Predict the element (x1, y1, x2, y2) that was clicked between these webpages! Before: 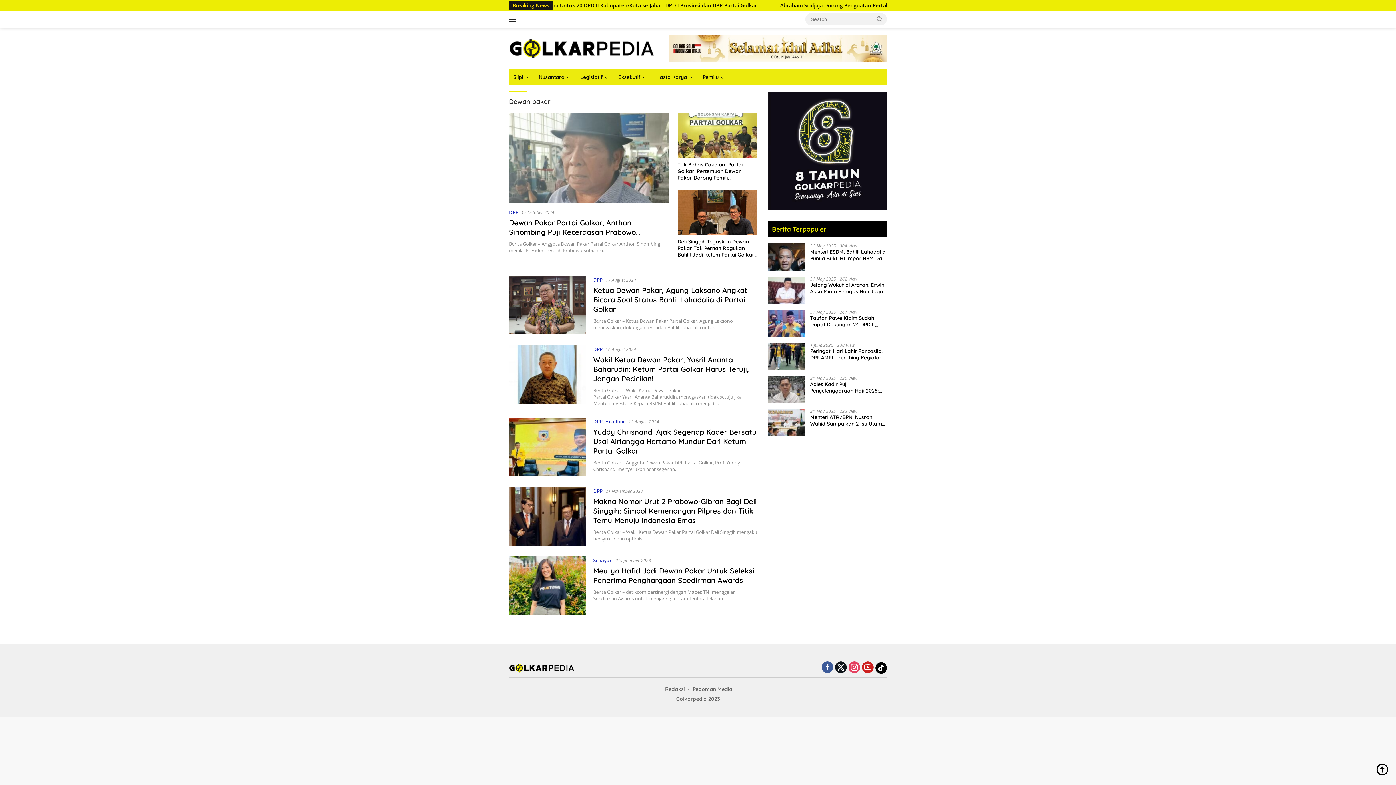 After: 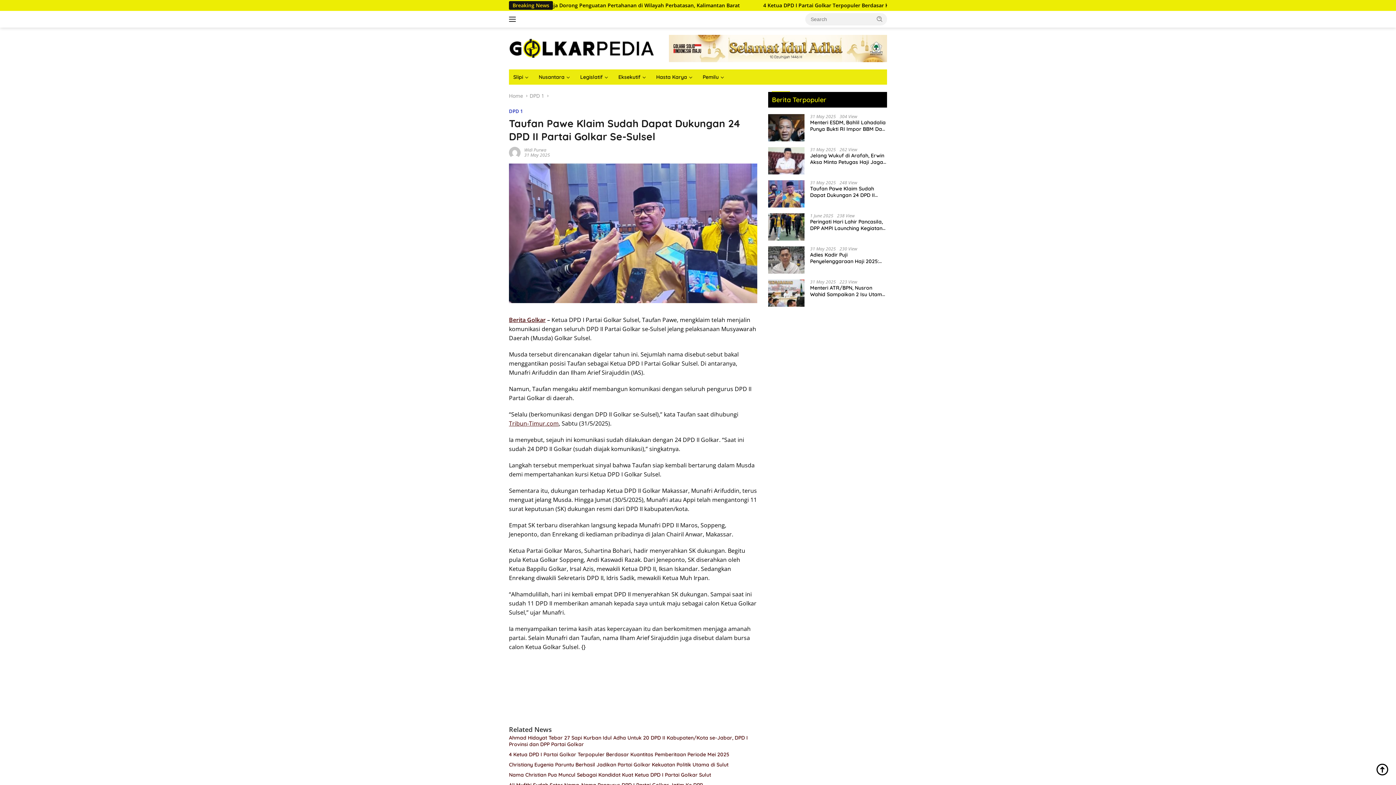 Action: bbox: (768, 309, 804, 337)